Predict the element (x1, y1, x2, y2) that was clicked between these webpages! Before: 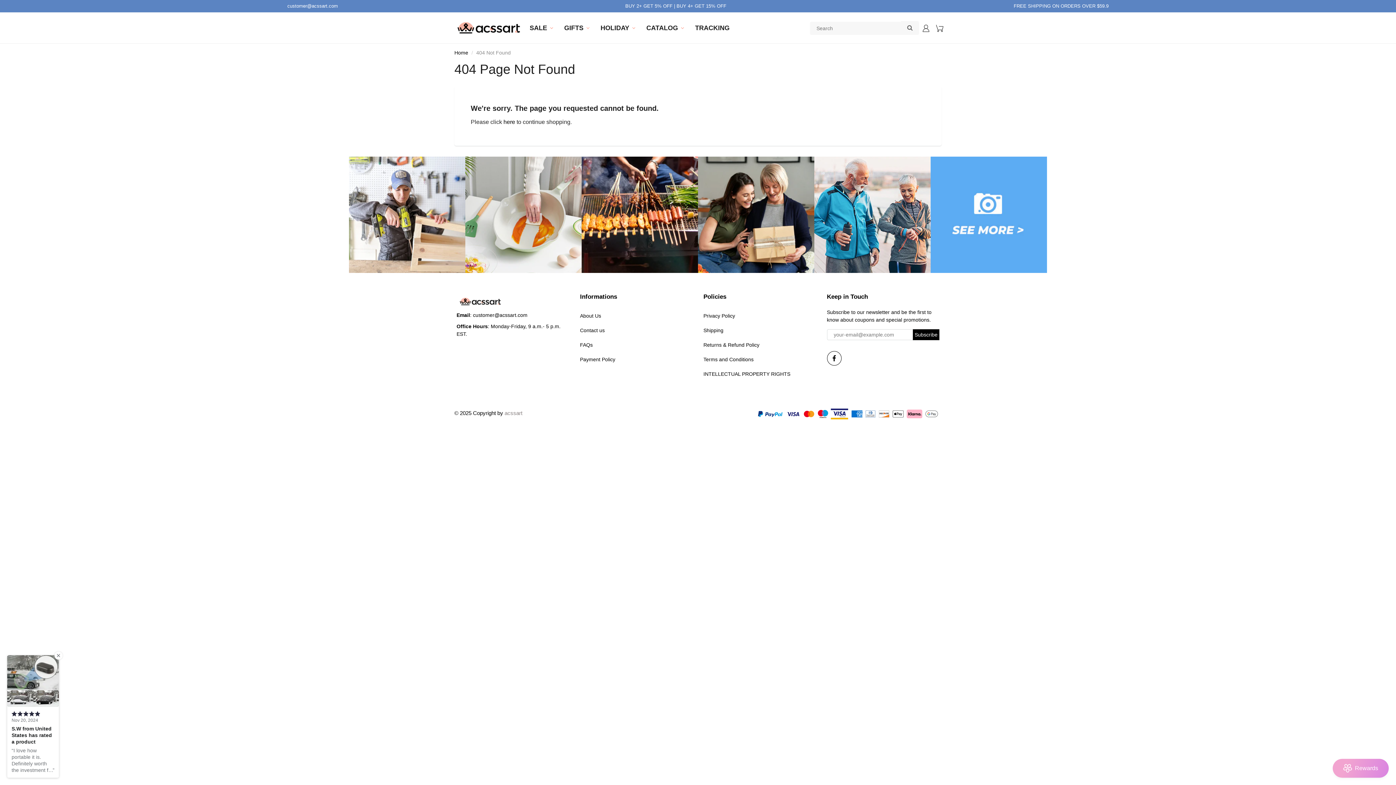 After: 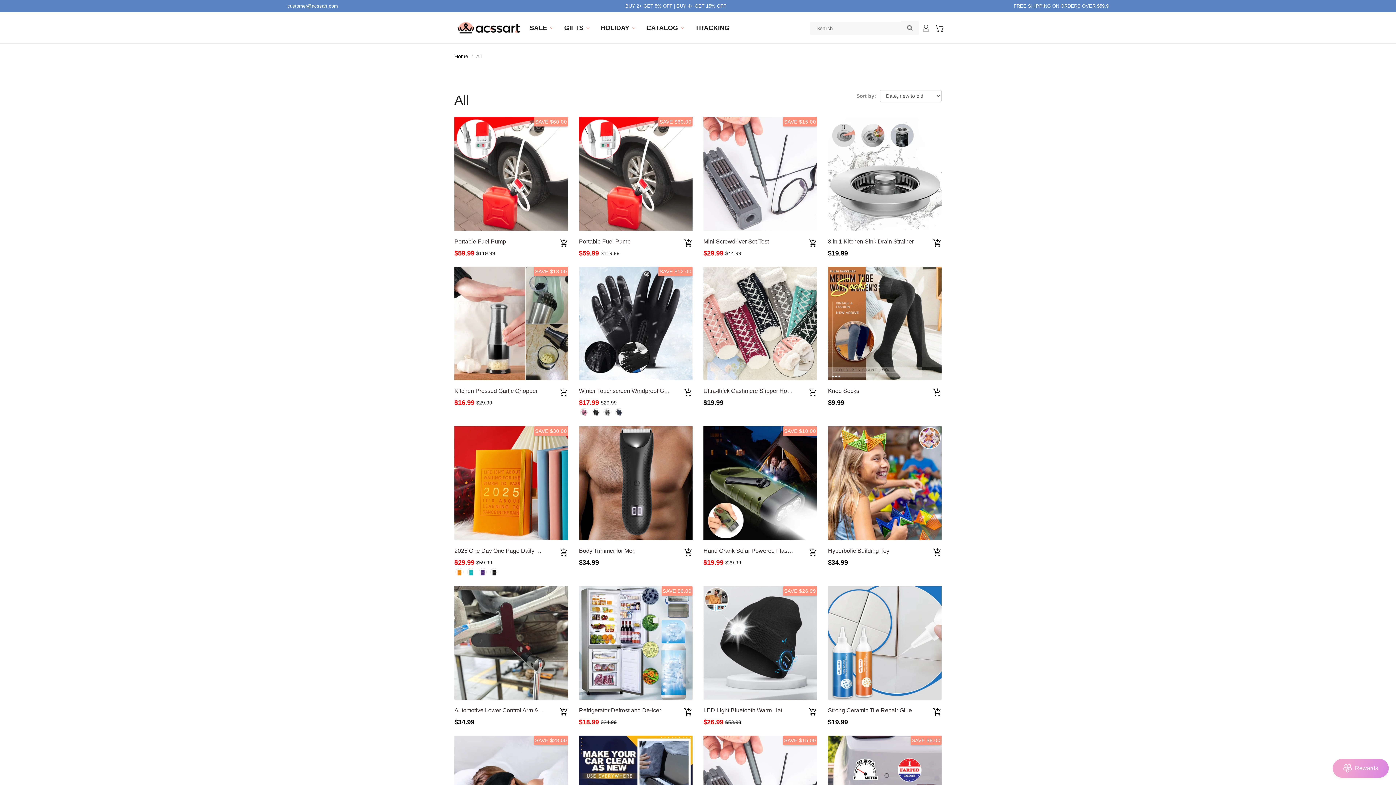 Action: bbox: (930, 156, 1047, 273)